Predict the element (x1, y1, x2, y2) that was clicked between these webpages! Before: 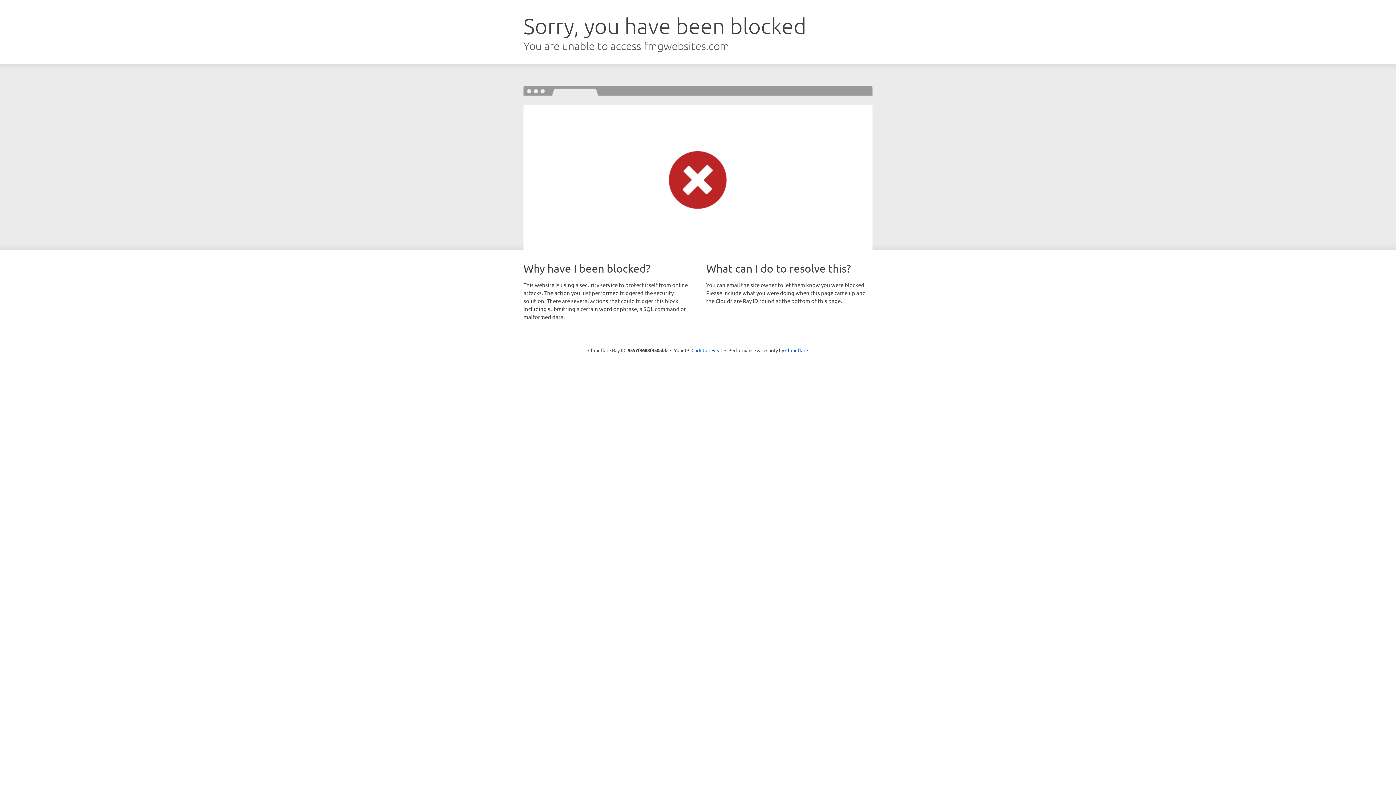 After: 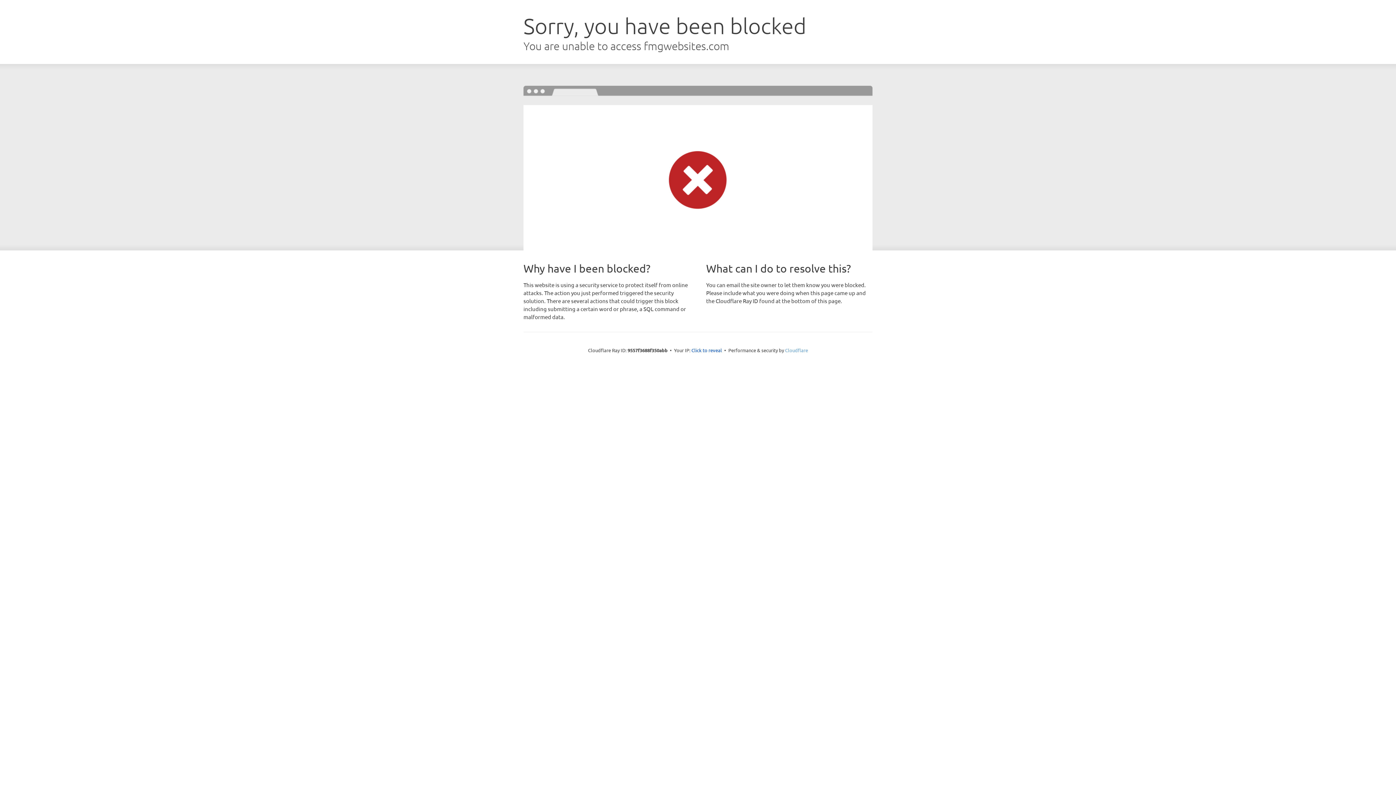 Action: label: Cloudflare bbox: (785, 347, 808, 353)